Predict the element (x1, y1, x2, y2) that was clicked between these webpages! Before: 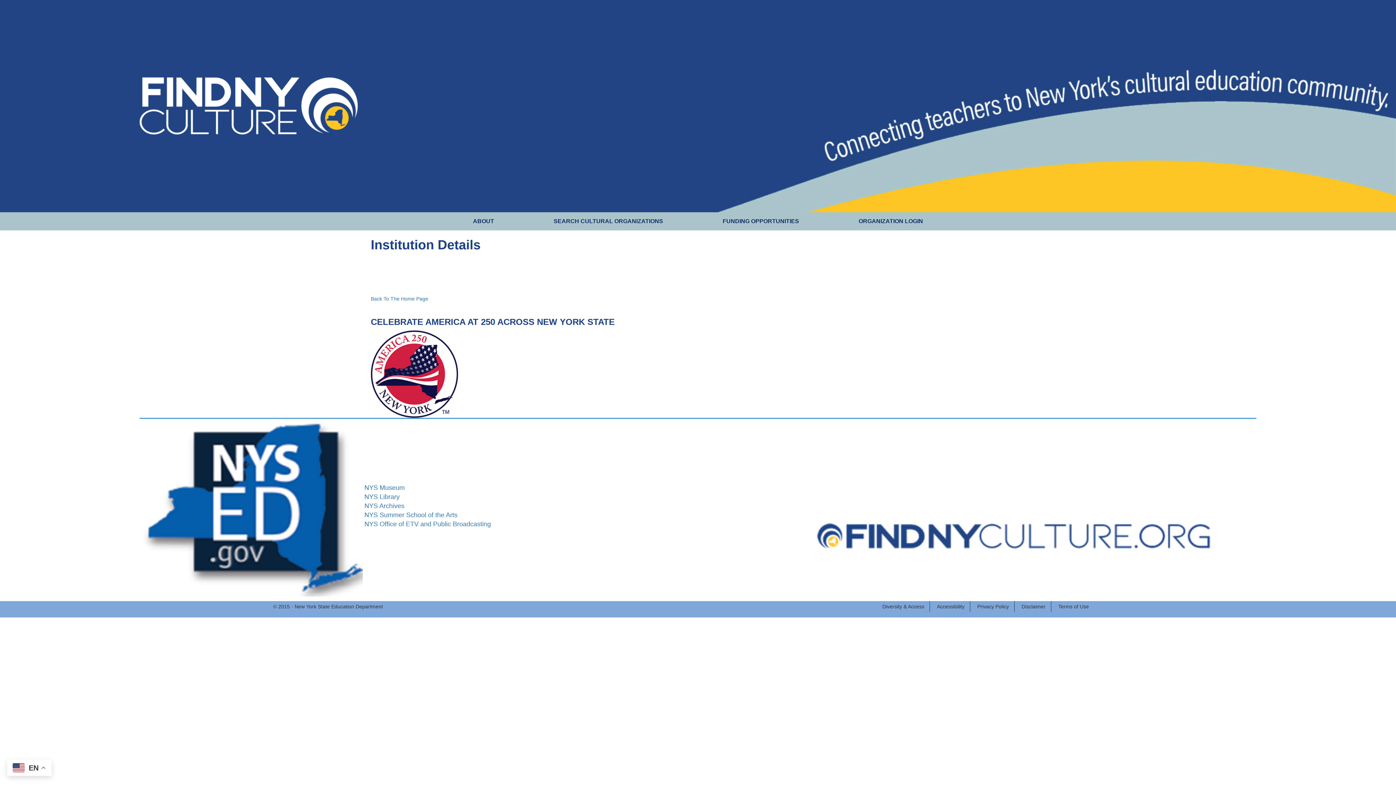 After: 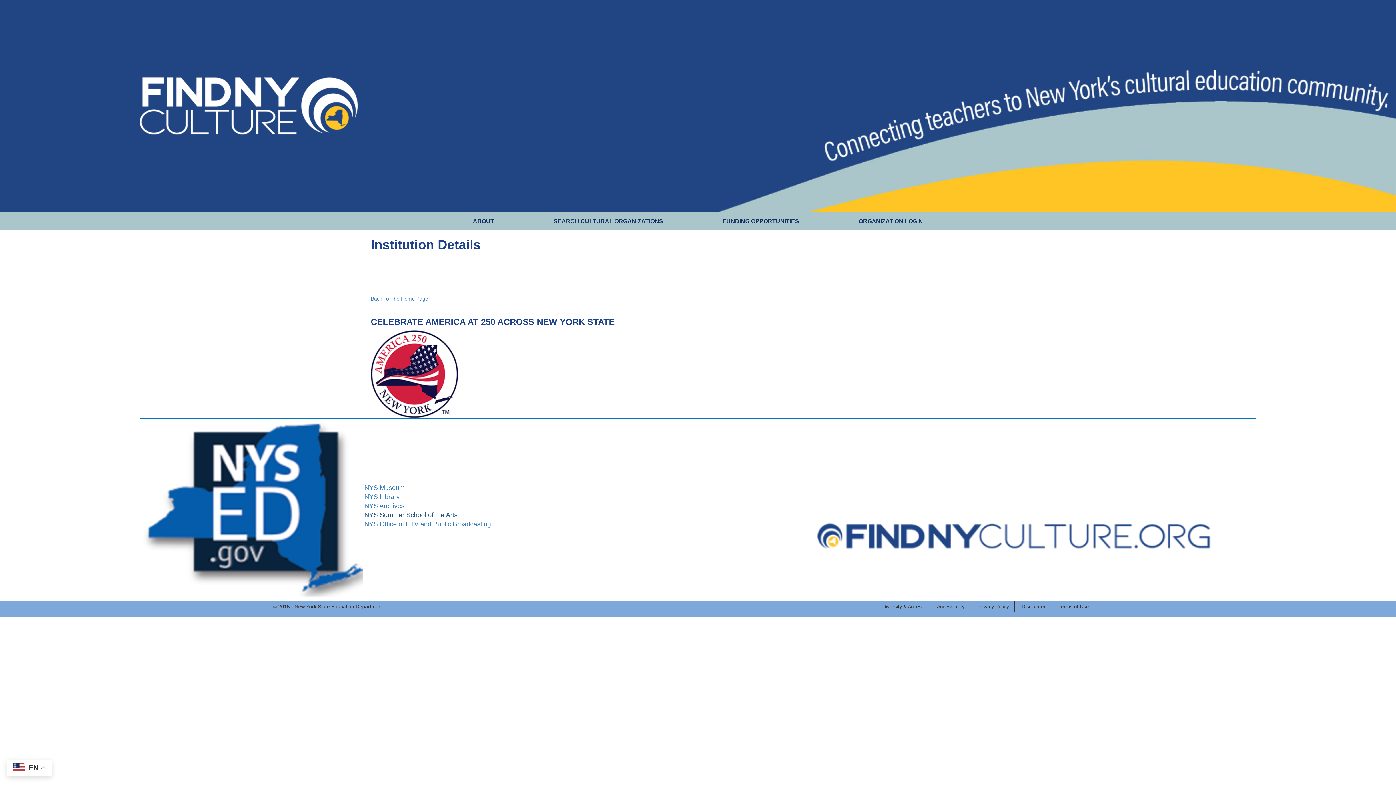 Action: bbox: (364, 511, 457, 519) label: NYS Summer School of the Arts